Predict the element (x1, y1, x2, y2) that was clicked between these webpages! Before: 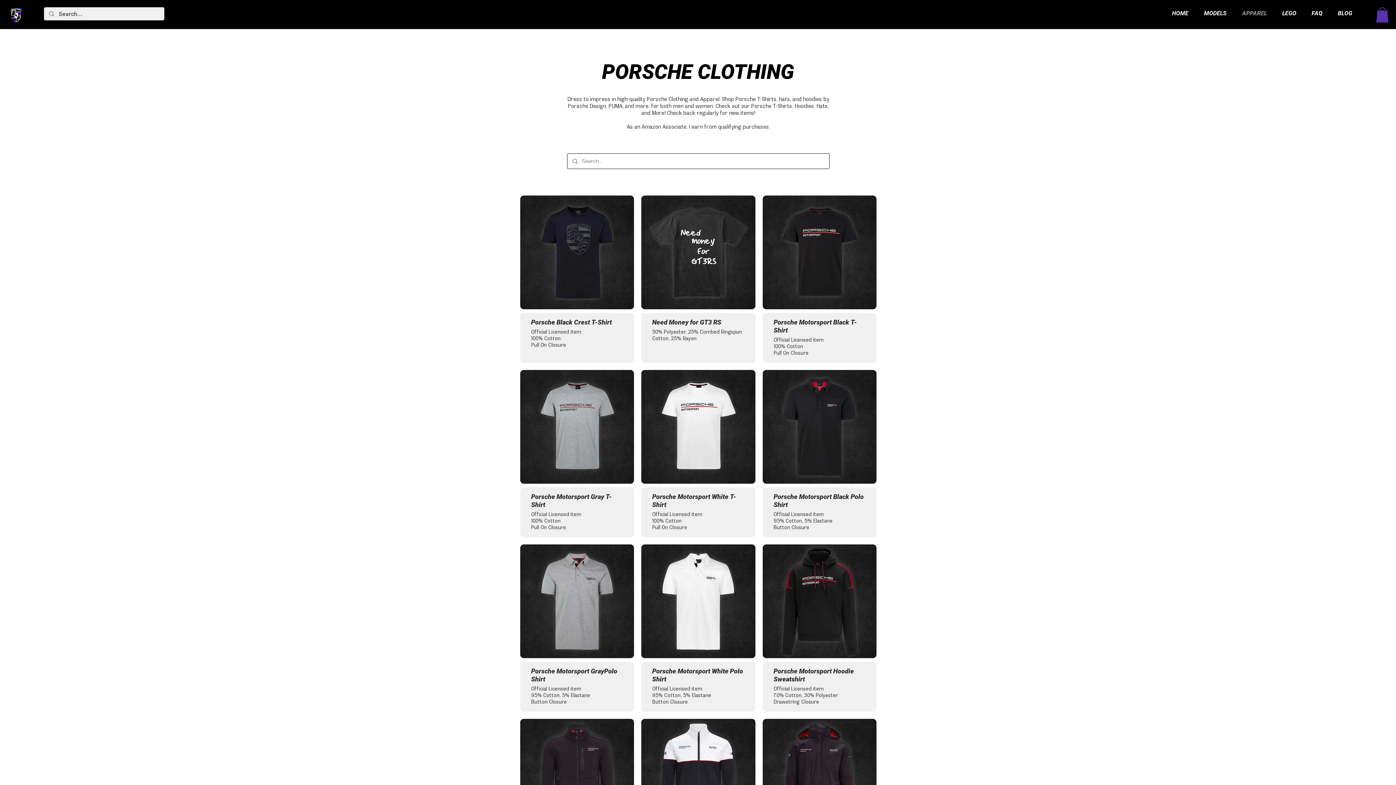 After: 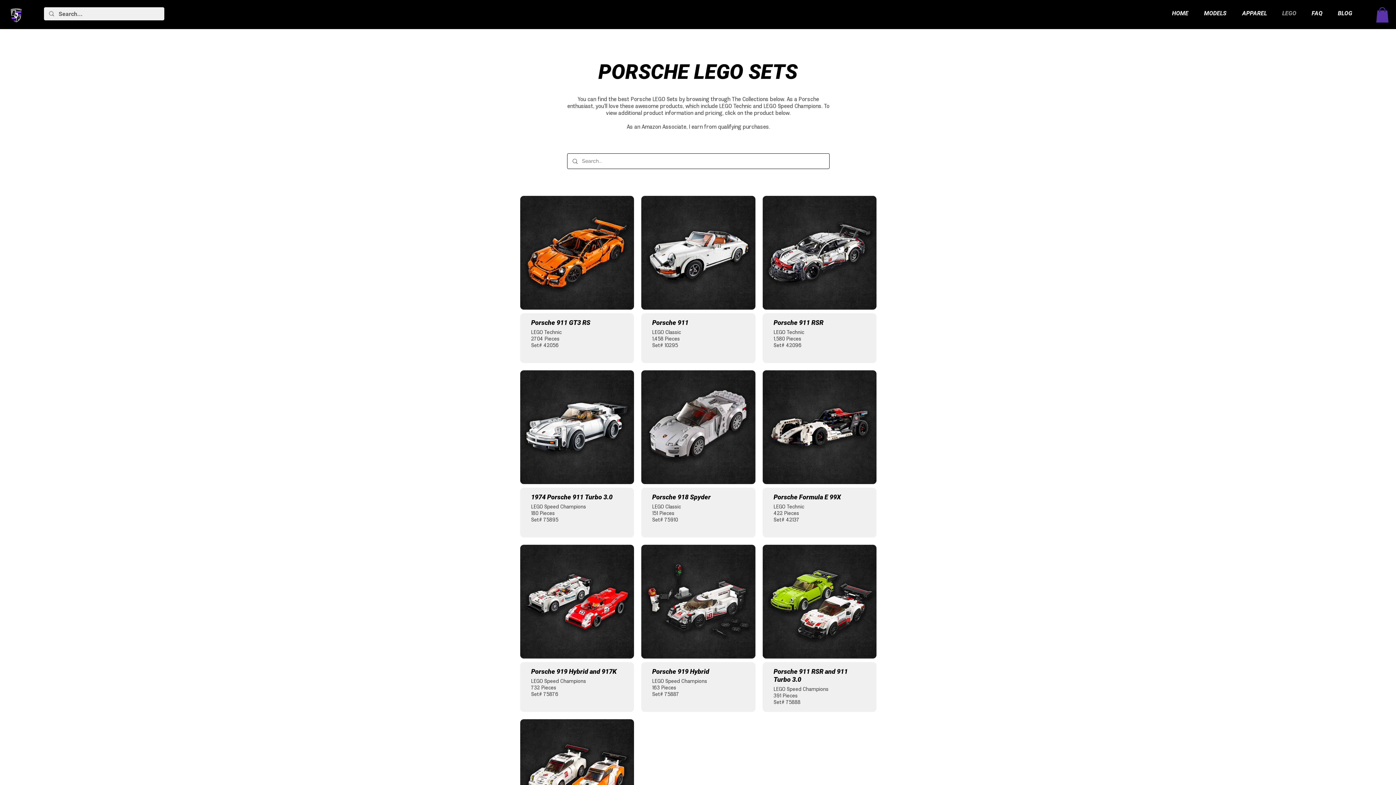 Action: label: LEGO bbox: (1272, 7, 1302, 19)